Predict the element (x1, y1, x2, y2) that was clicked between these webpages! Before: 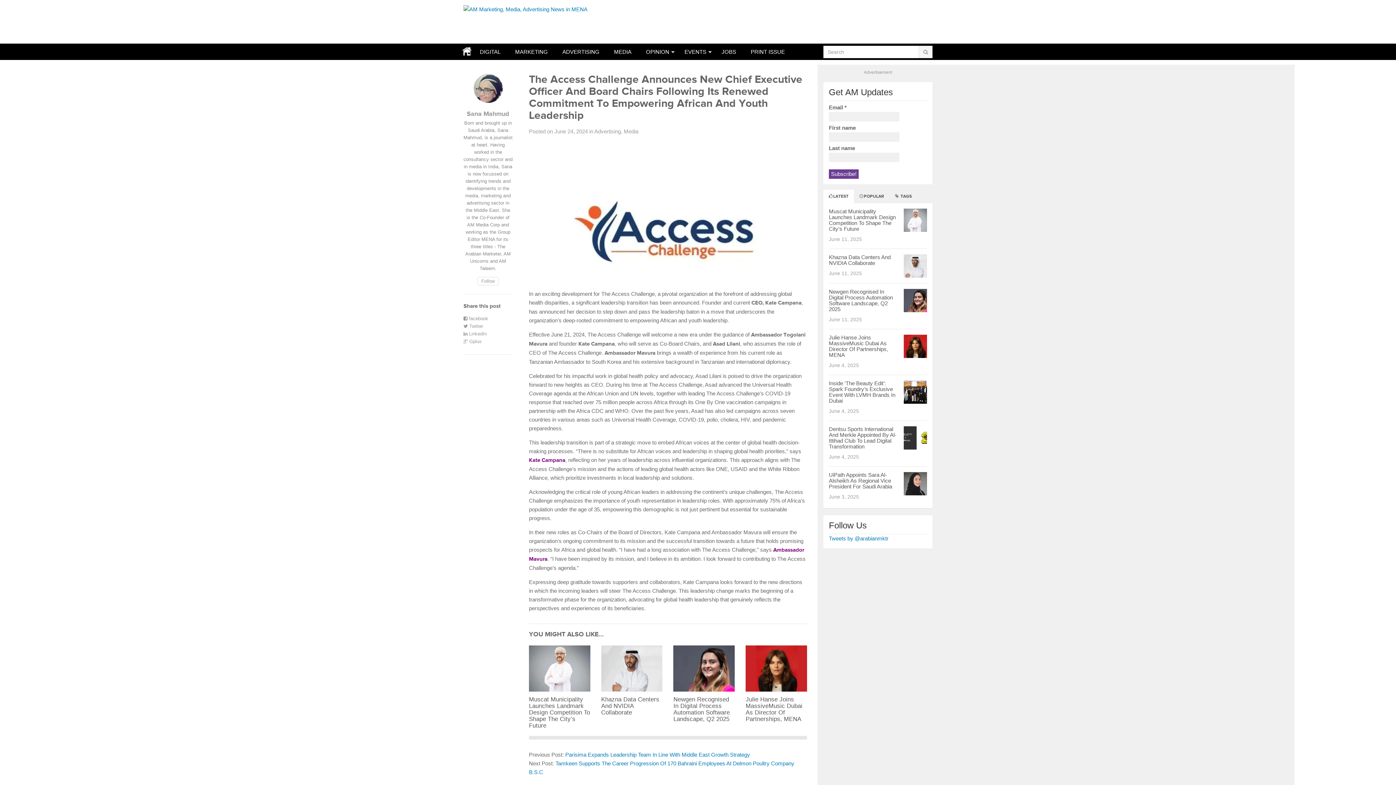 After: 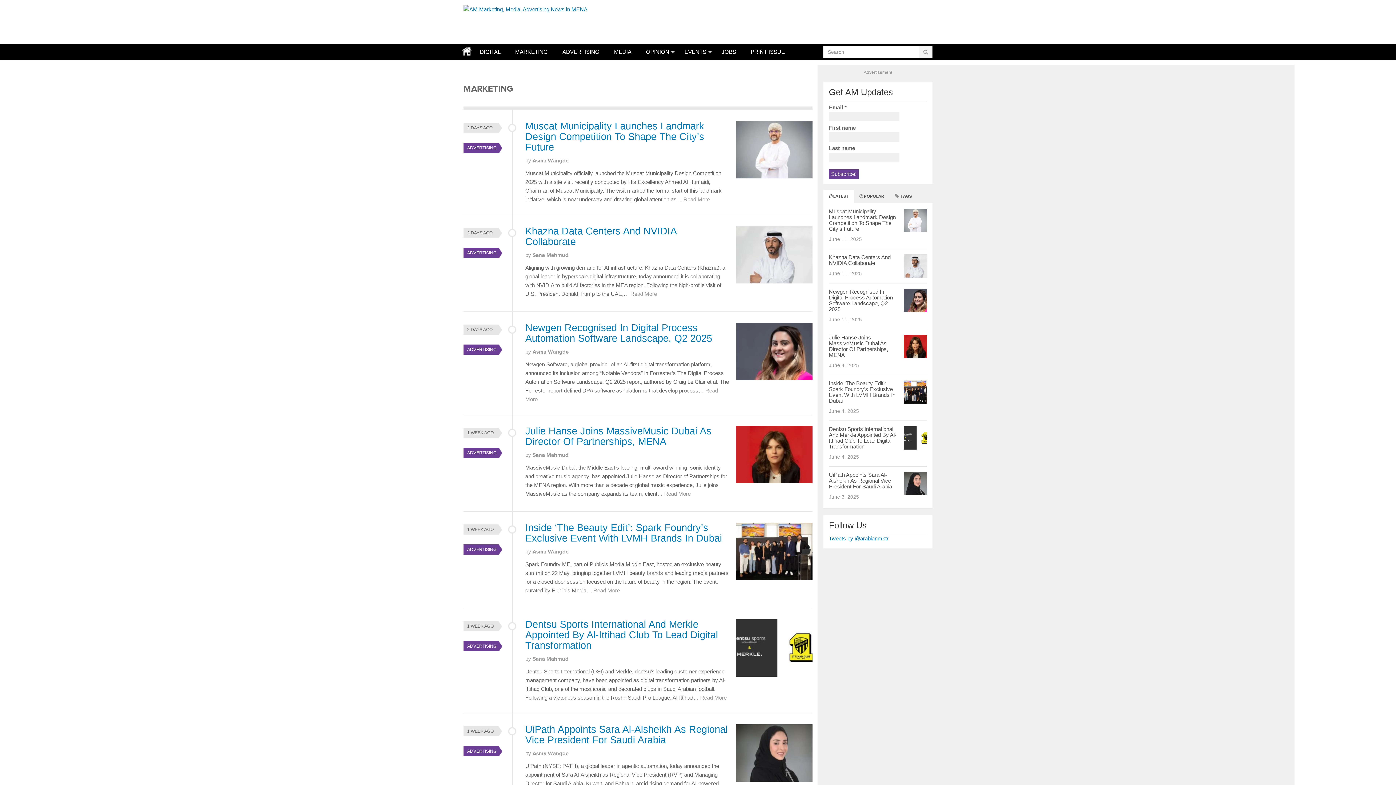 Action: label: MARKETING bbox: (508, 43, 555, 60)